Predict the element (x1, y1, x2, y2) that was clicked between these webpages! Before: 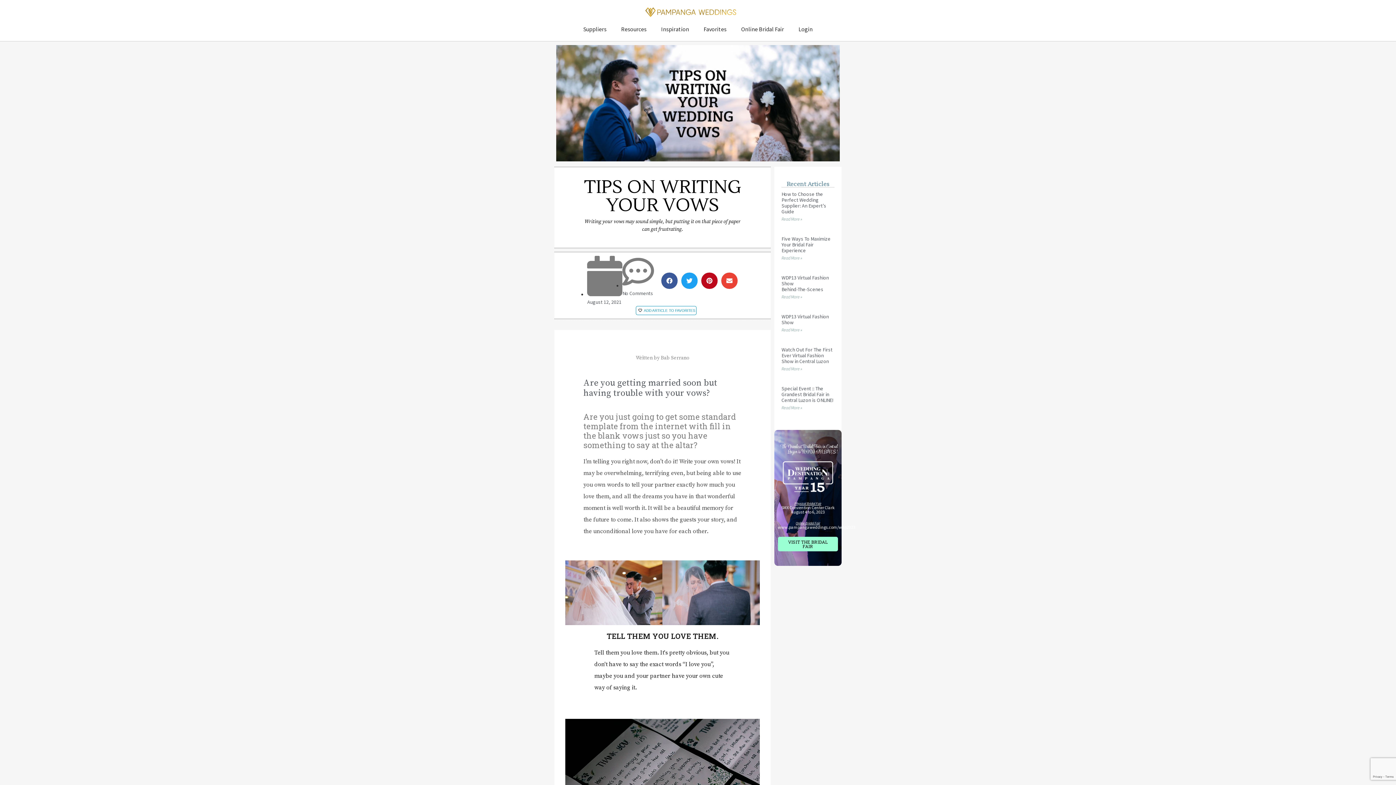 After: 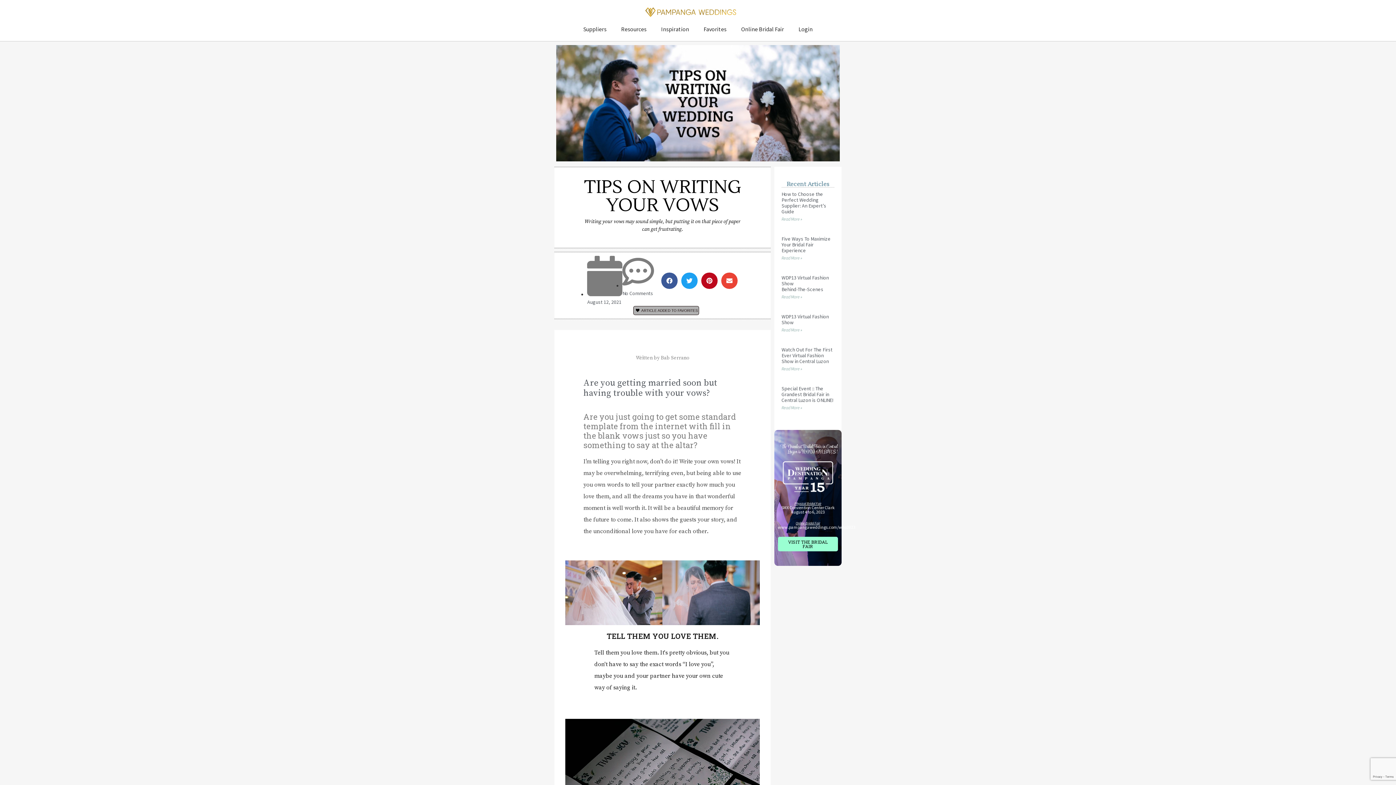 Action: label: ADD ARTICLE TO FAVORITES bbox: (635, 306, 696, 315)